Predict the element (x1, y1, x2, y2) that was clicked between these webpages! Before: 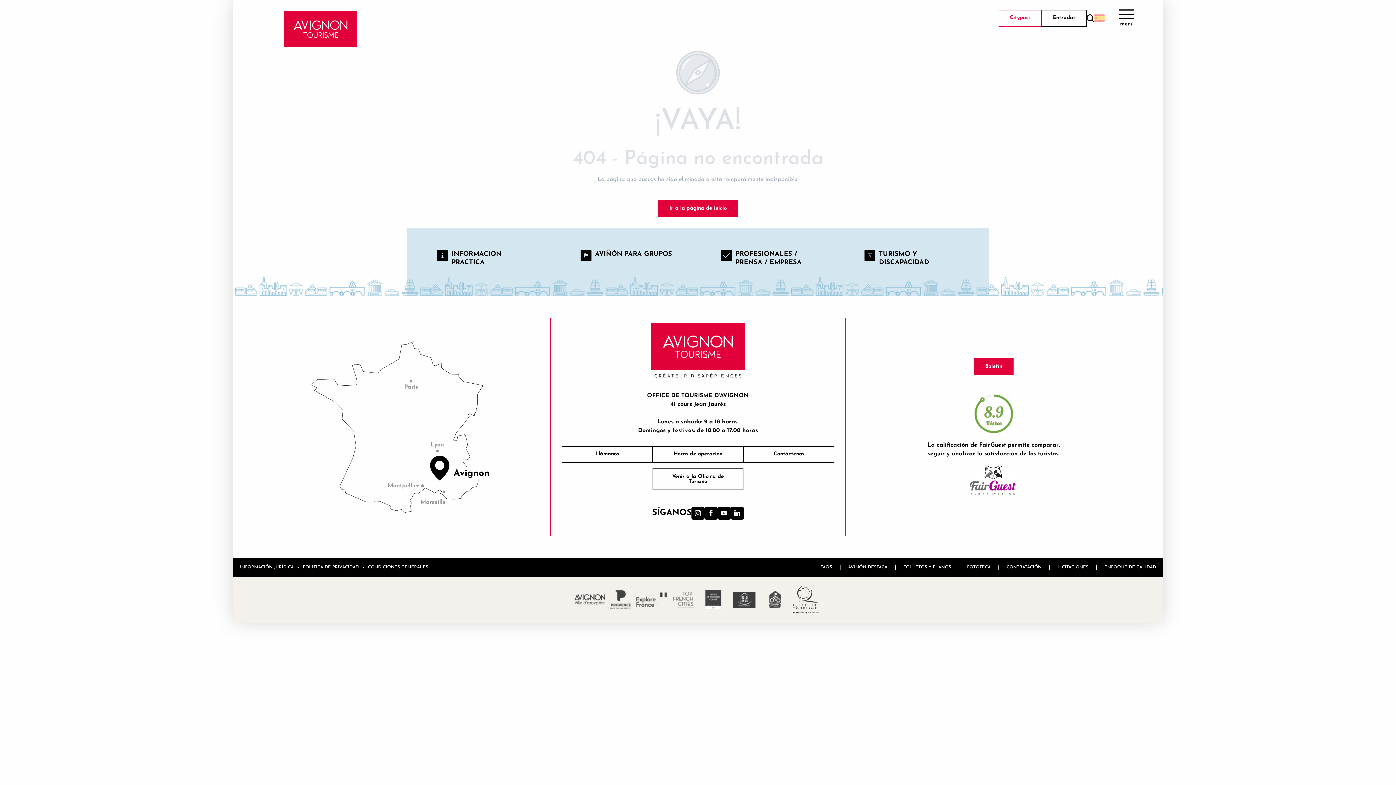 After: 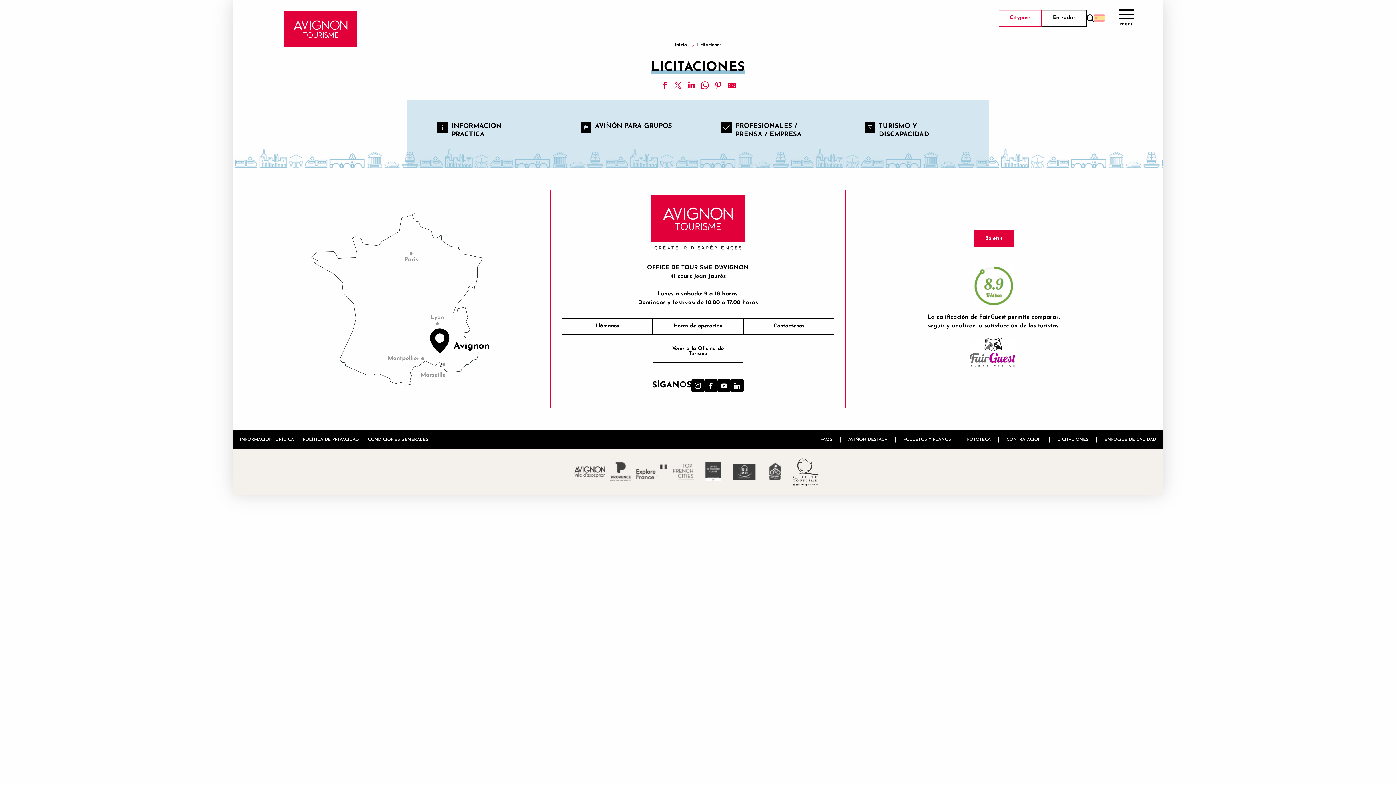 Action: bbox: (1057, 565, 1088, 569) label: LICITACIONES